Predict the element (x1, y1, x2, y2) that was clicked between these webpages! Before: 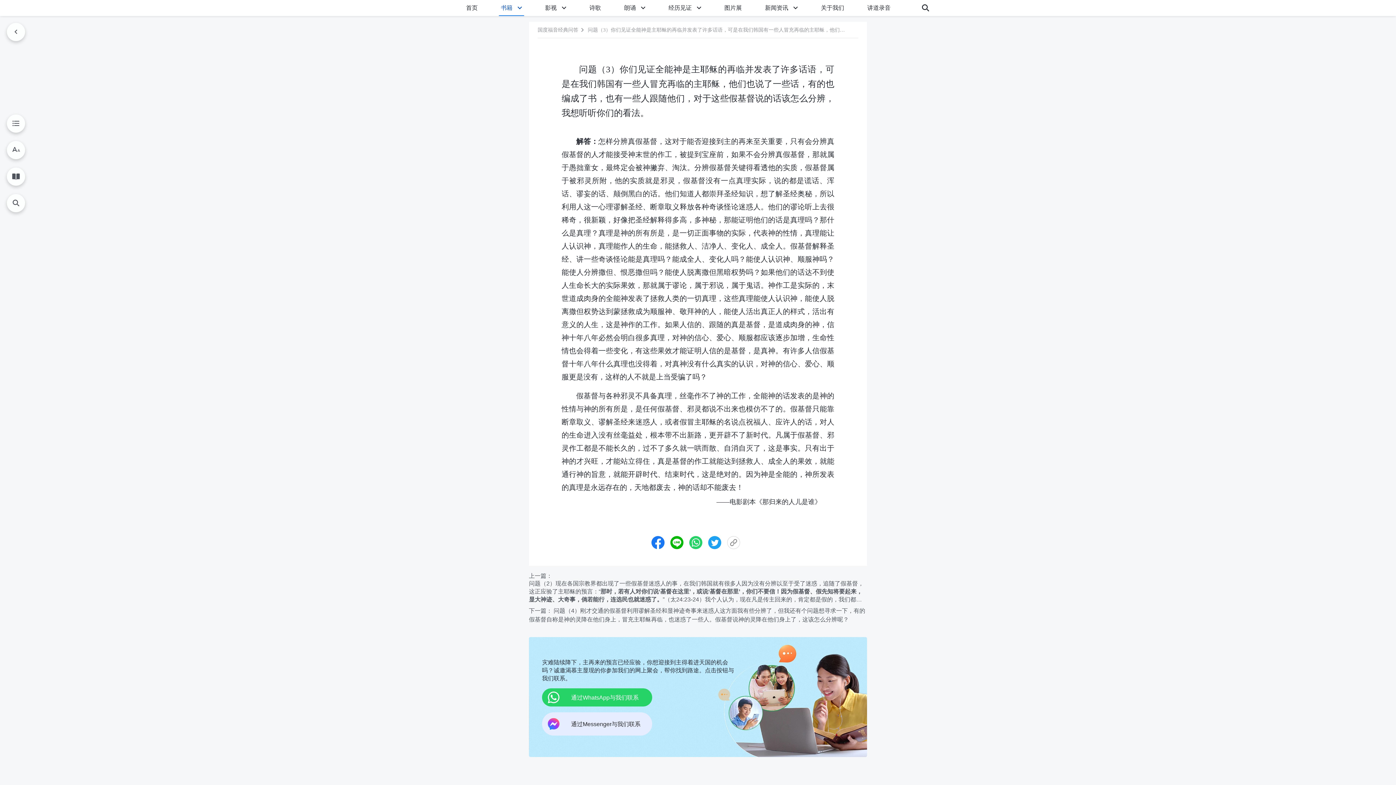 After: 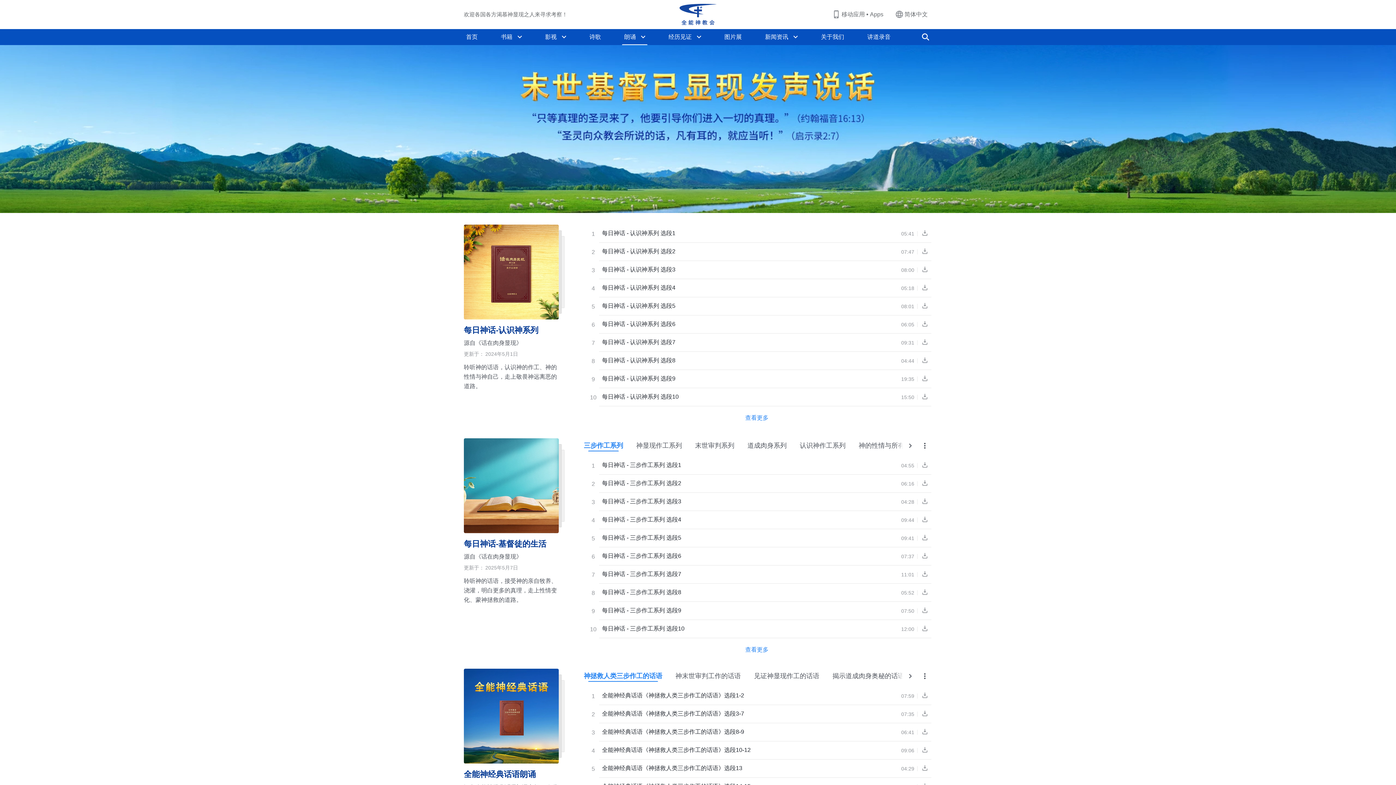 Action: label: 朗诵 bbox: (622, 0, 638, 16)